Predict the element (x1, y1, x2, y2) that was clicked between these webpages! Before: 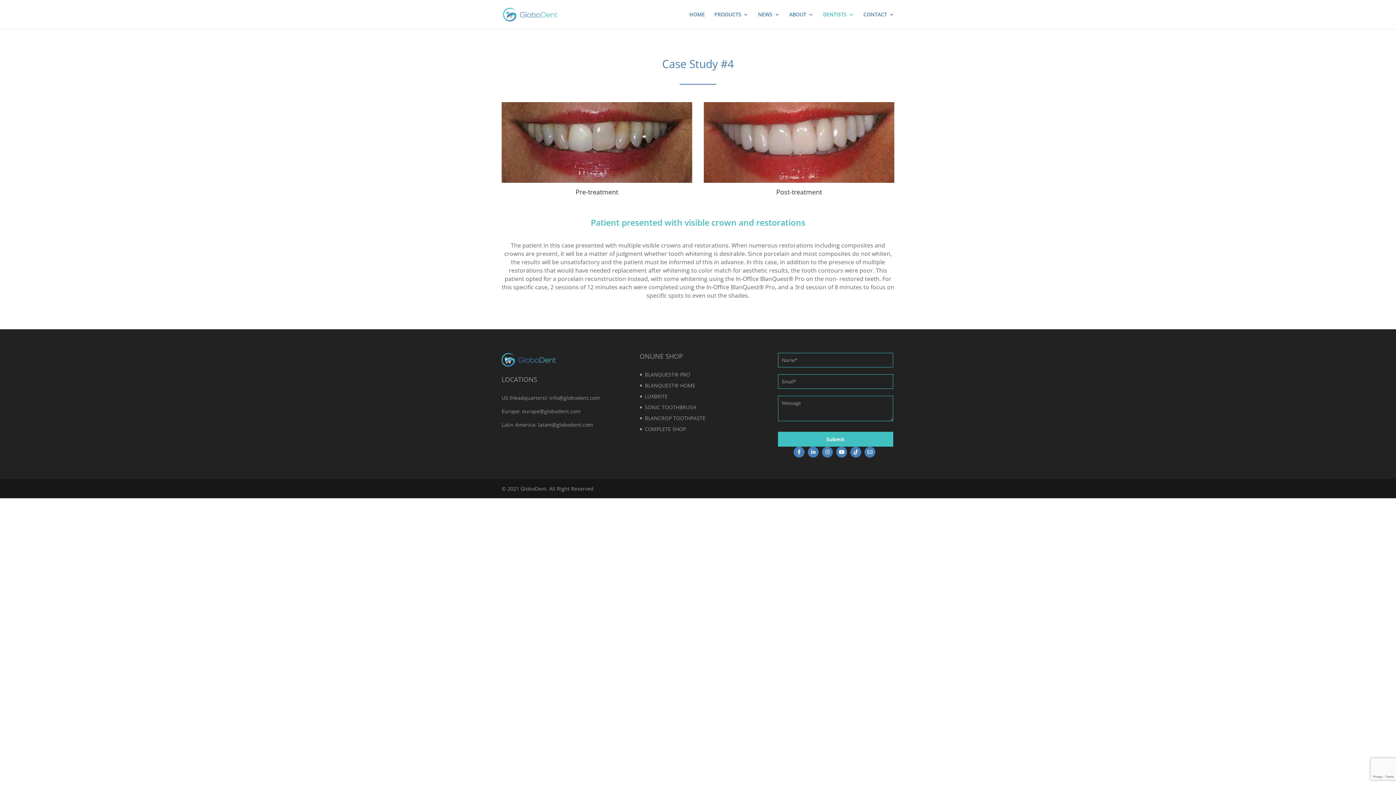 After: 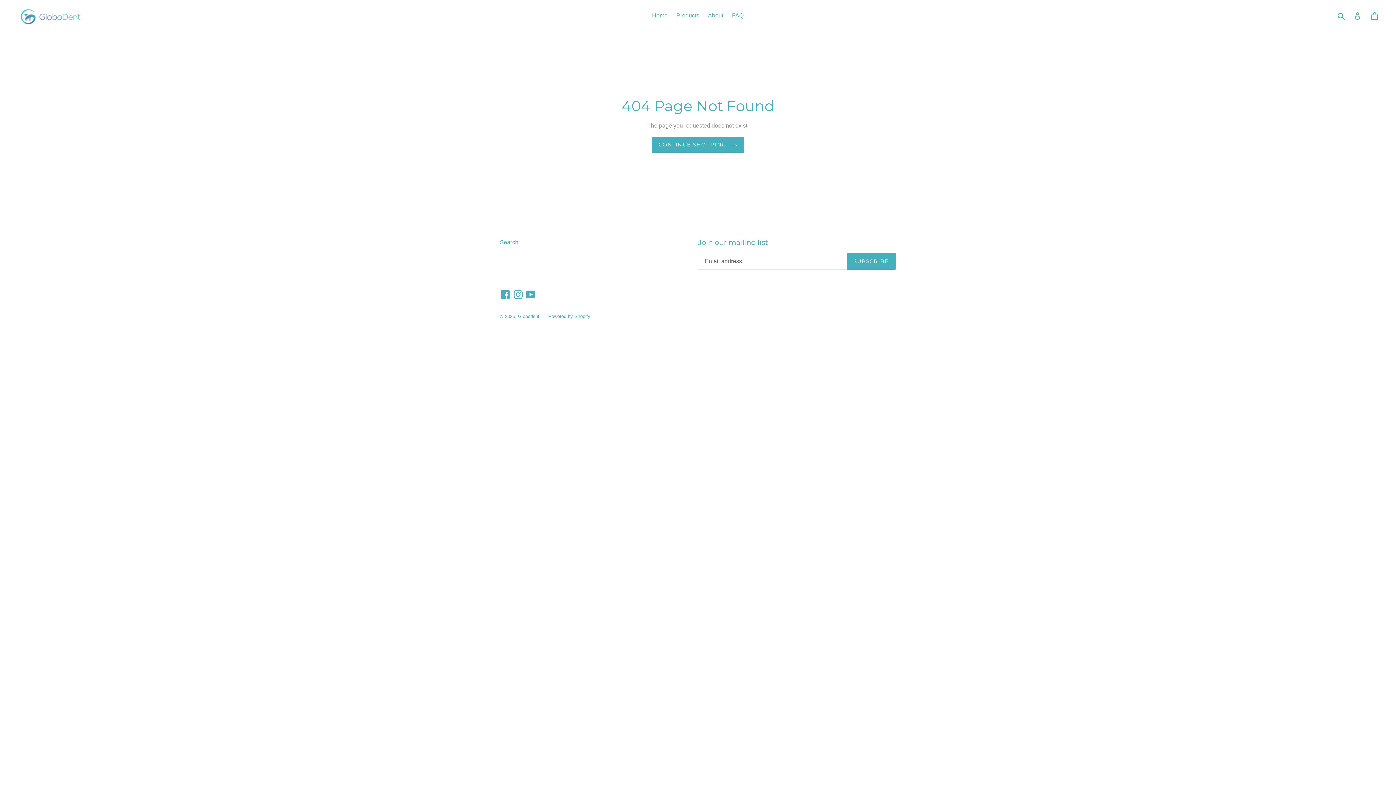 Action: label: BLANCRISP TOOTHPASTE bbox: (645, 414, 705, 421)